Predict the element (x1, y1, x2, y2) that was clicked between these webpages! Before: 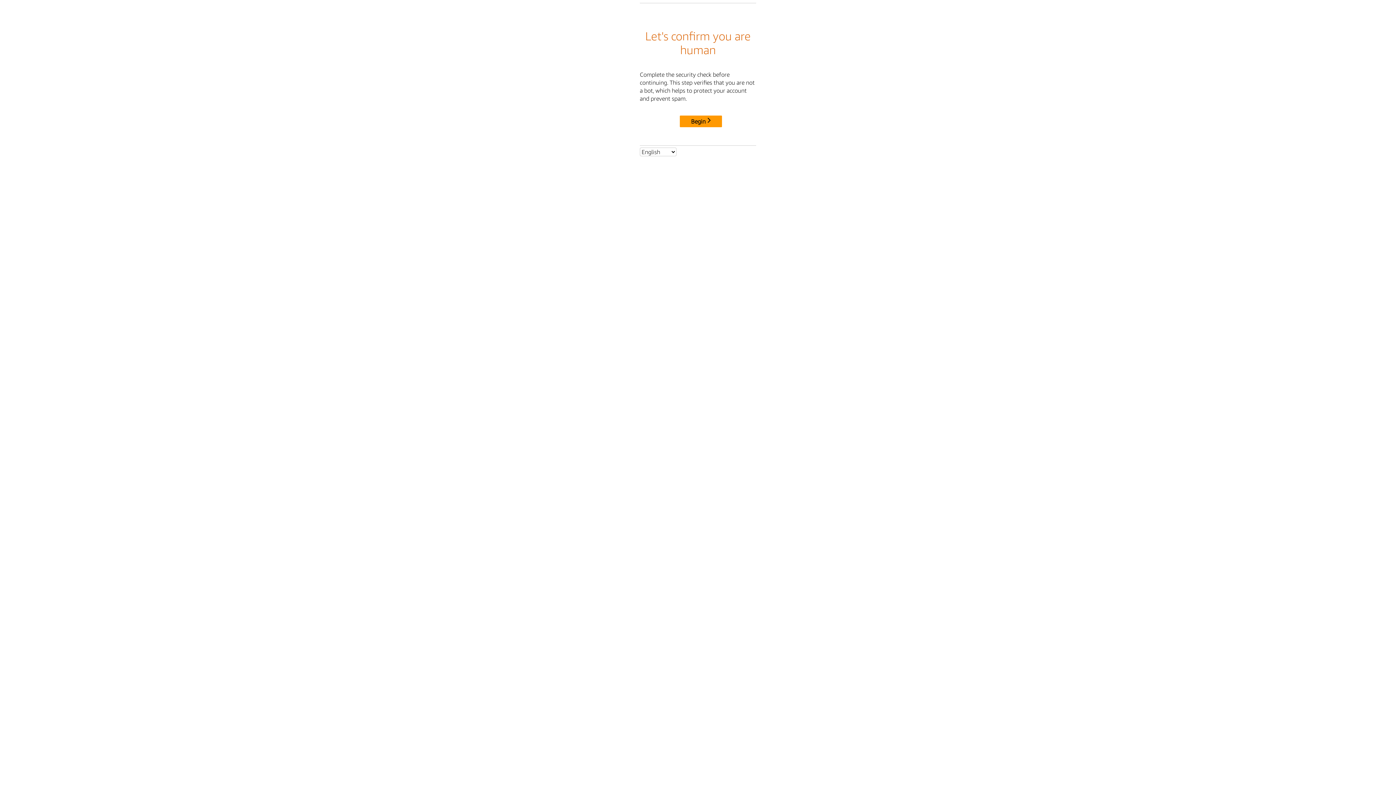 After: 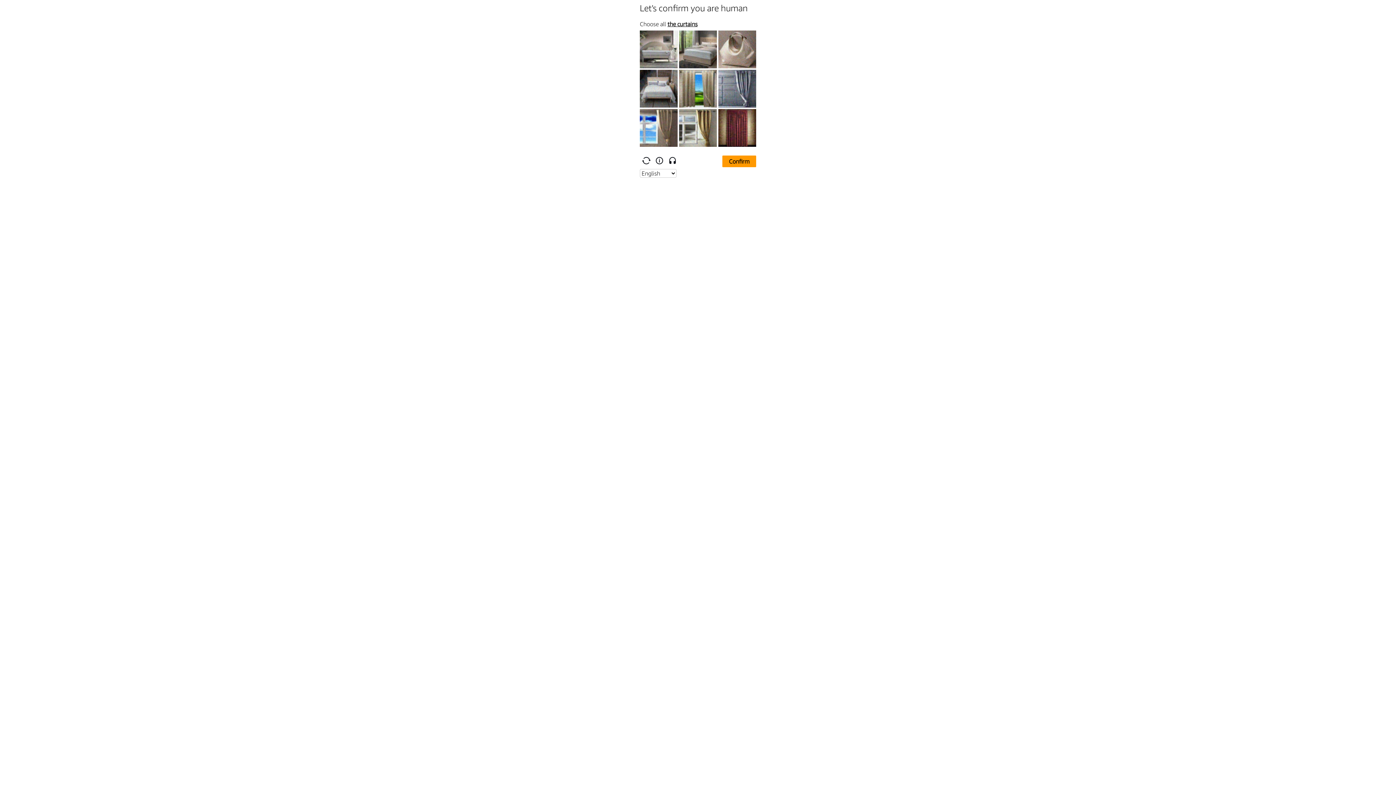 Action: bbox: (680, 115, 722, 127) label: Begin